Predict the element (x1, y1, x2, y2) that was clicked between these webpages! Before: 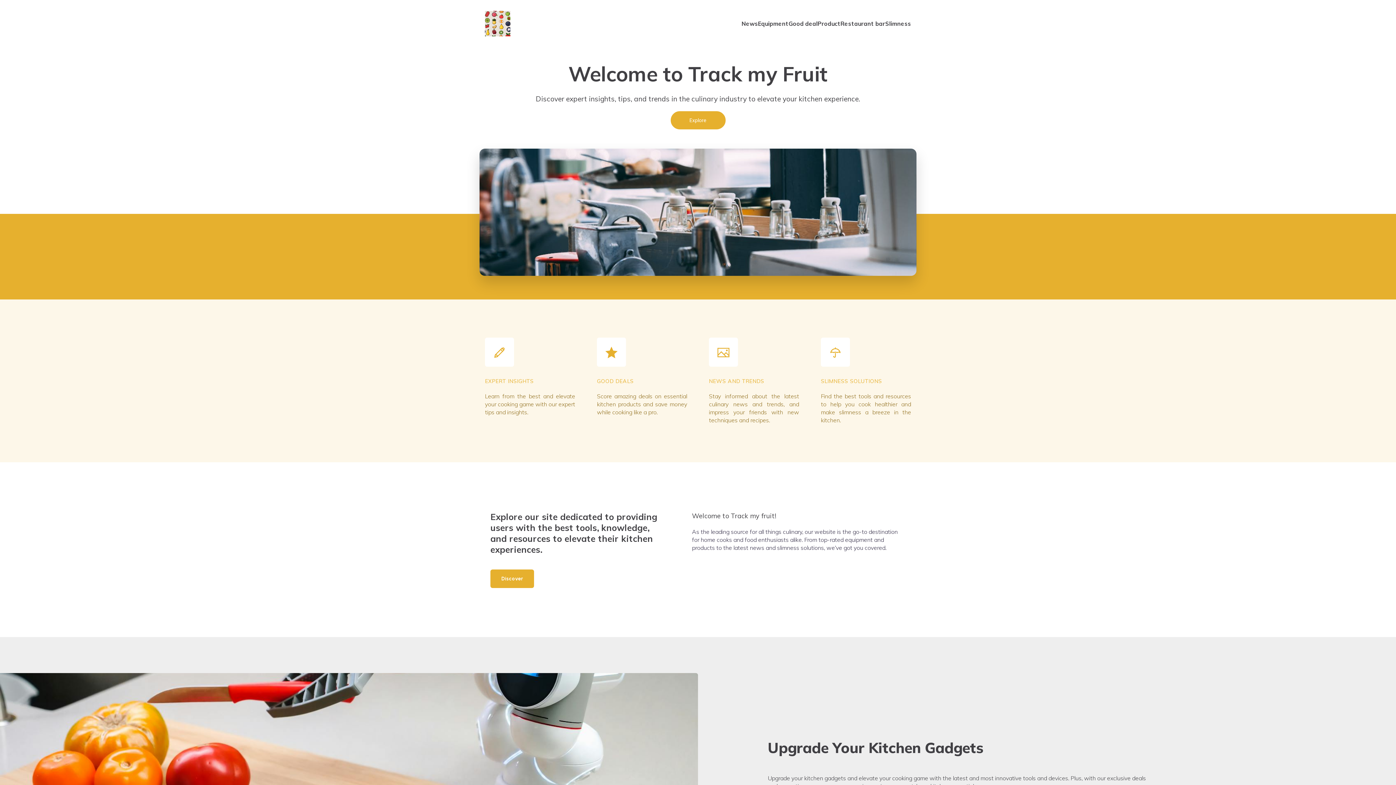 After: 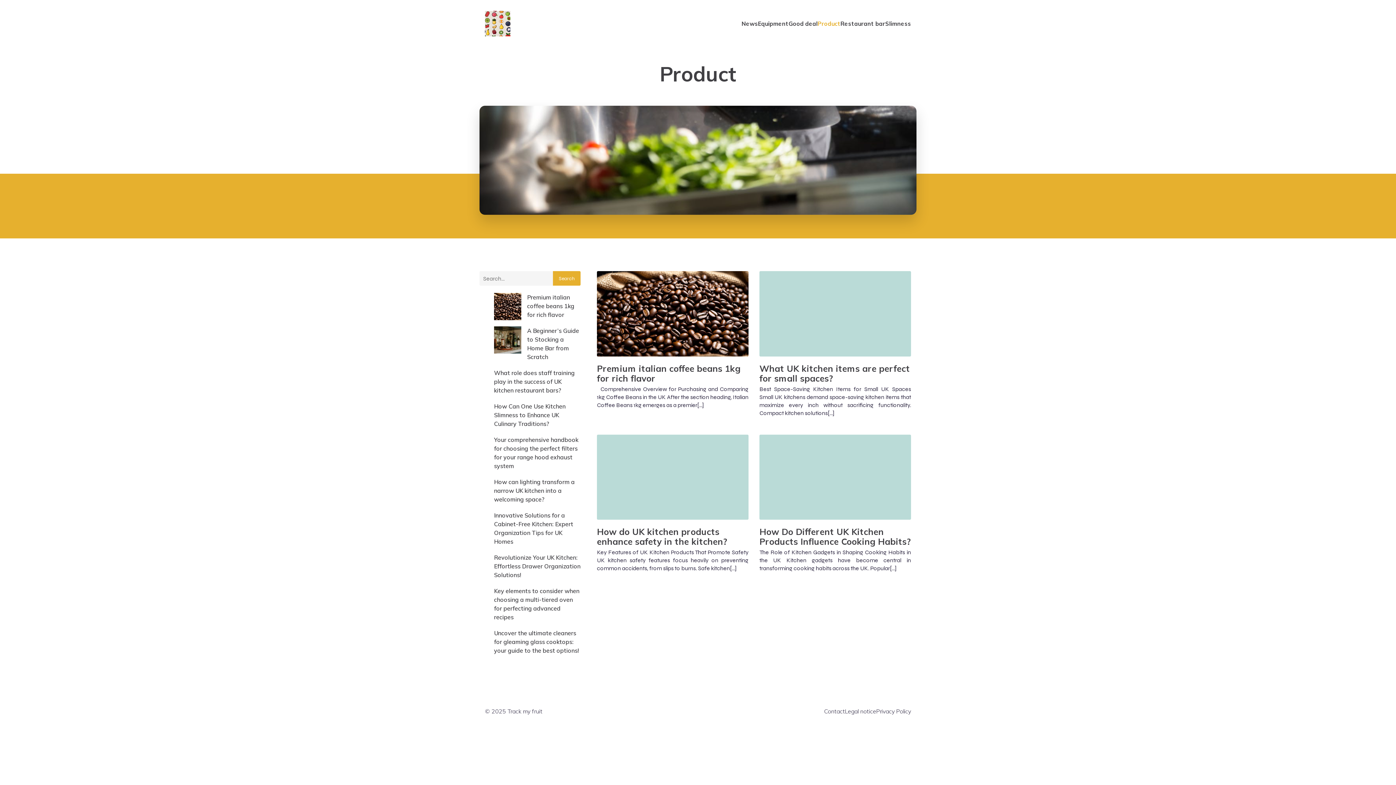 Action: label: Product bbox: (817, 15, 840, 31)